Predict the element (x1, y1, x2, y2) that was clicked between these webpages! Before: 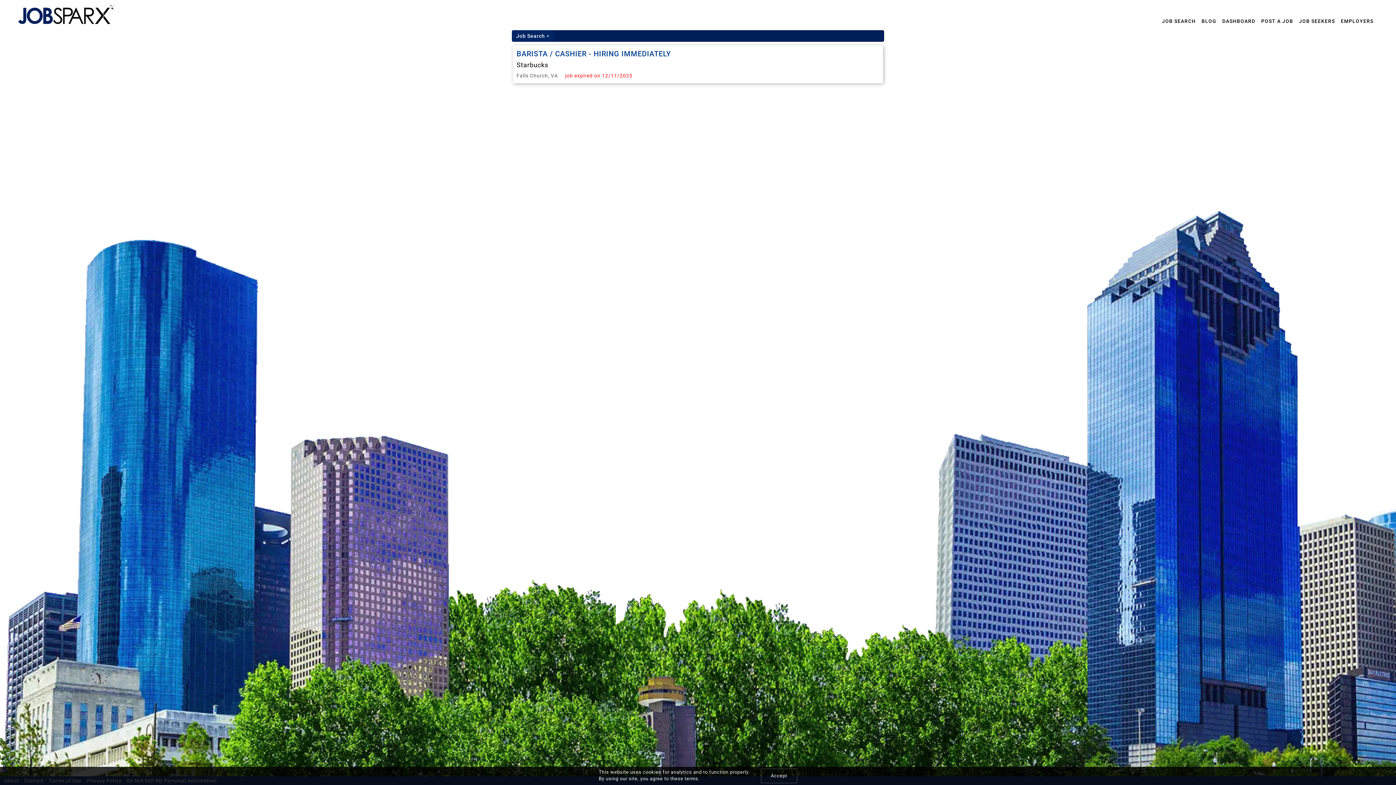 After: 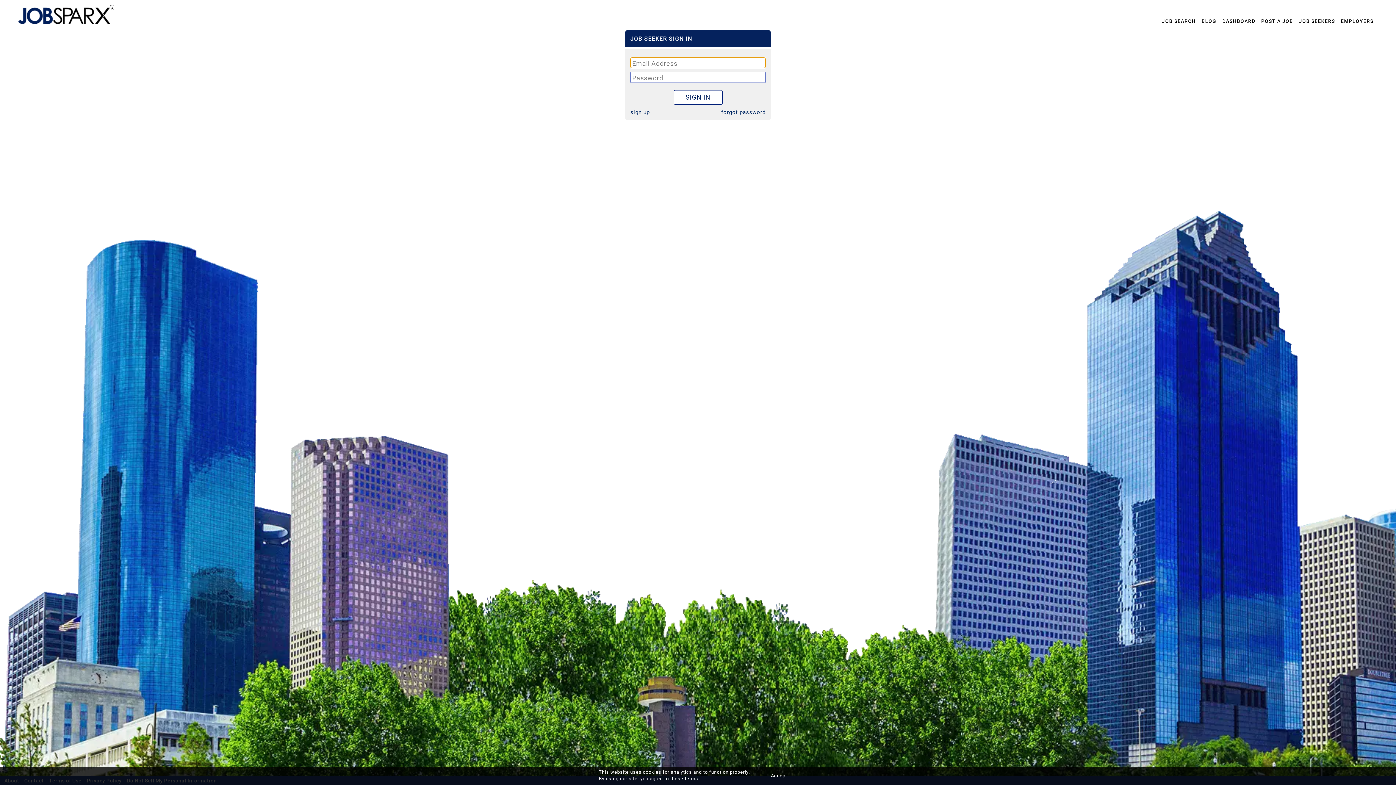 Action: bbox: (1222, 17, 1255, 24) label: DASHBOARD